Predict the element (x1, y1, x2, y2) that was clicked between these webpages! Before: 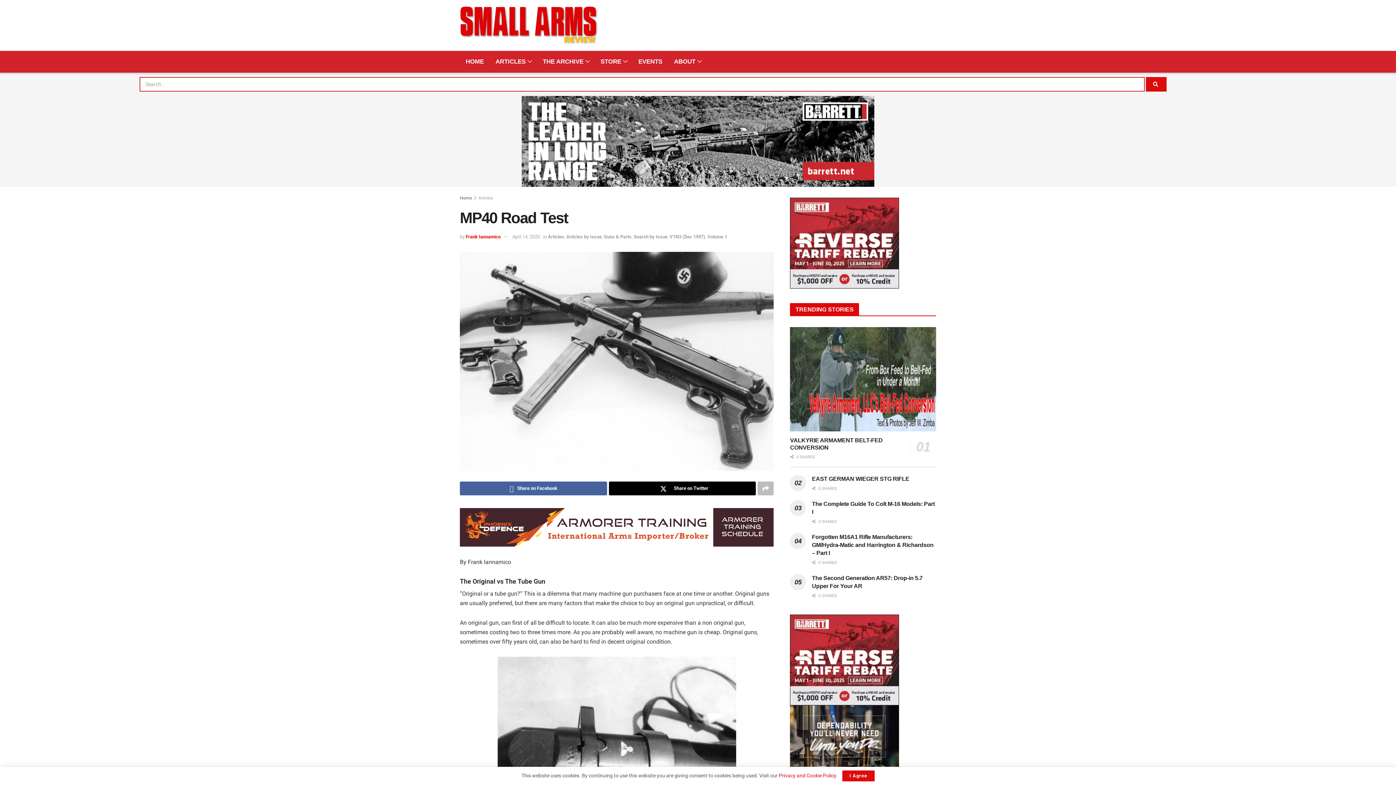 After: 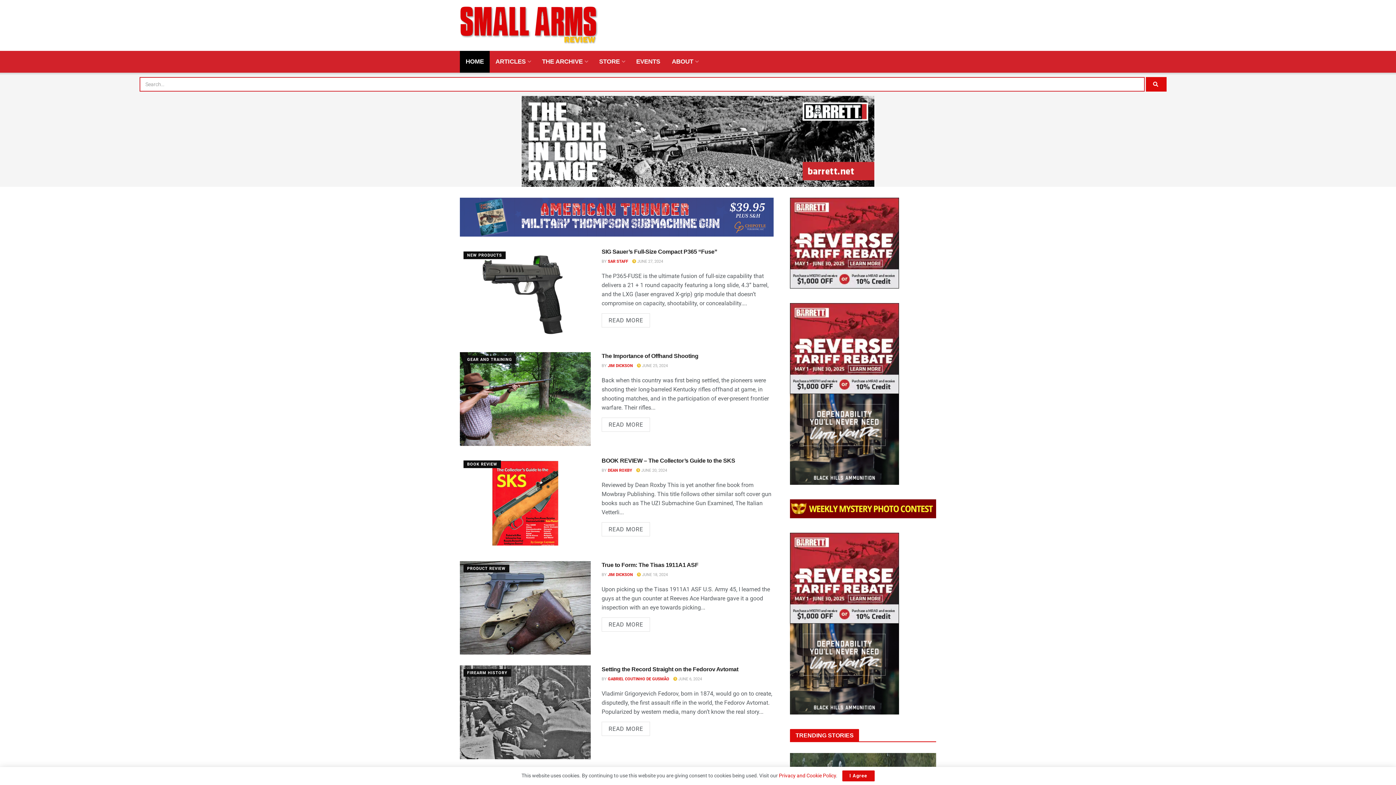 Action: bbox: (460, 6, 599, 44) label: Visit Homepage